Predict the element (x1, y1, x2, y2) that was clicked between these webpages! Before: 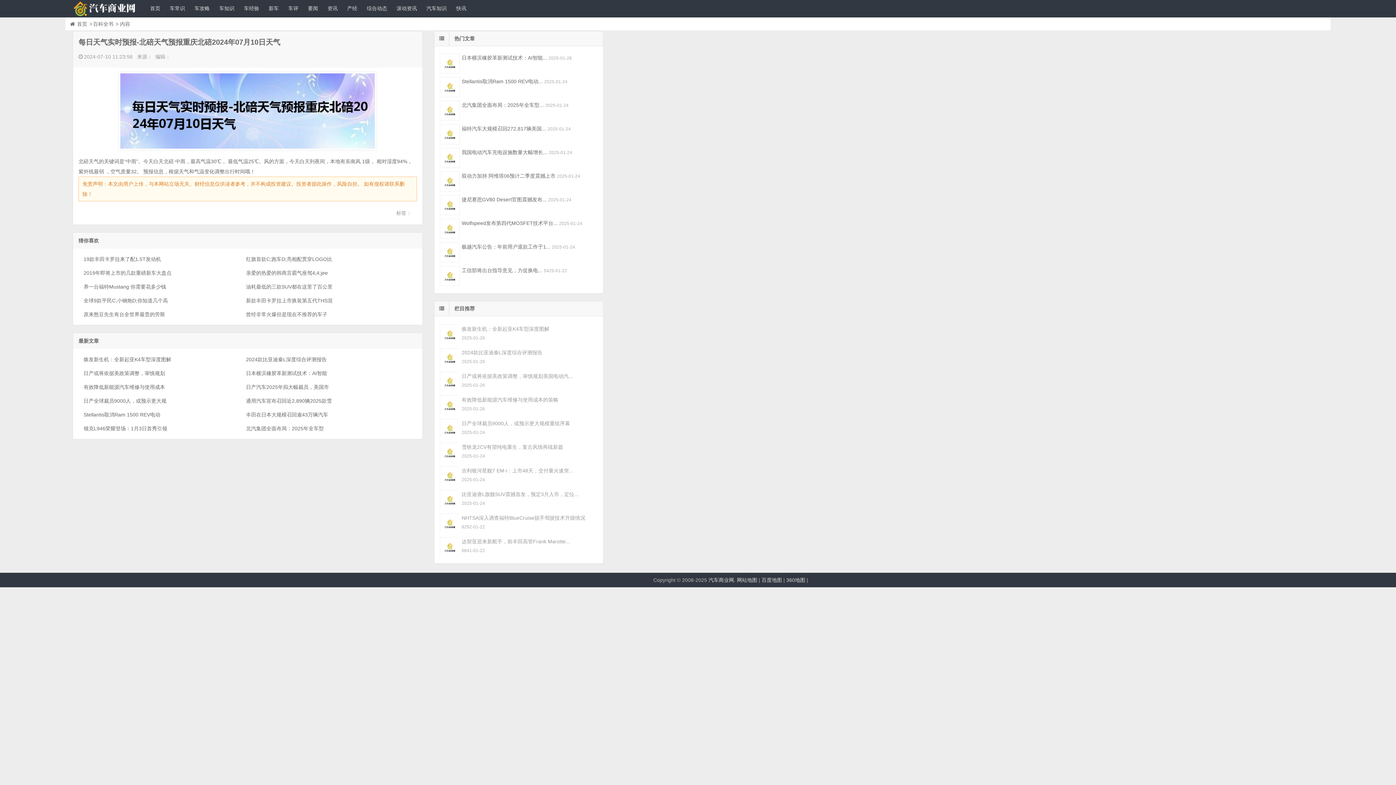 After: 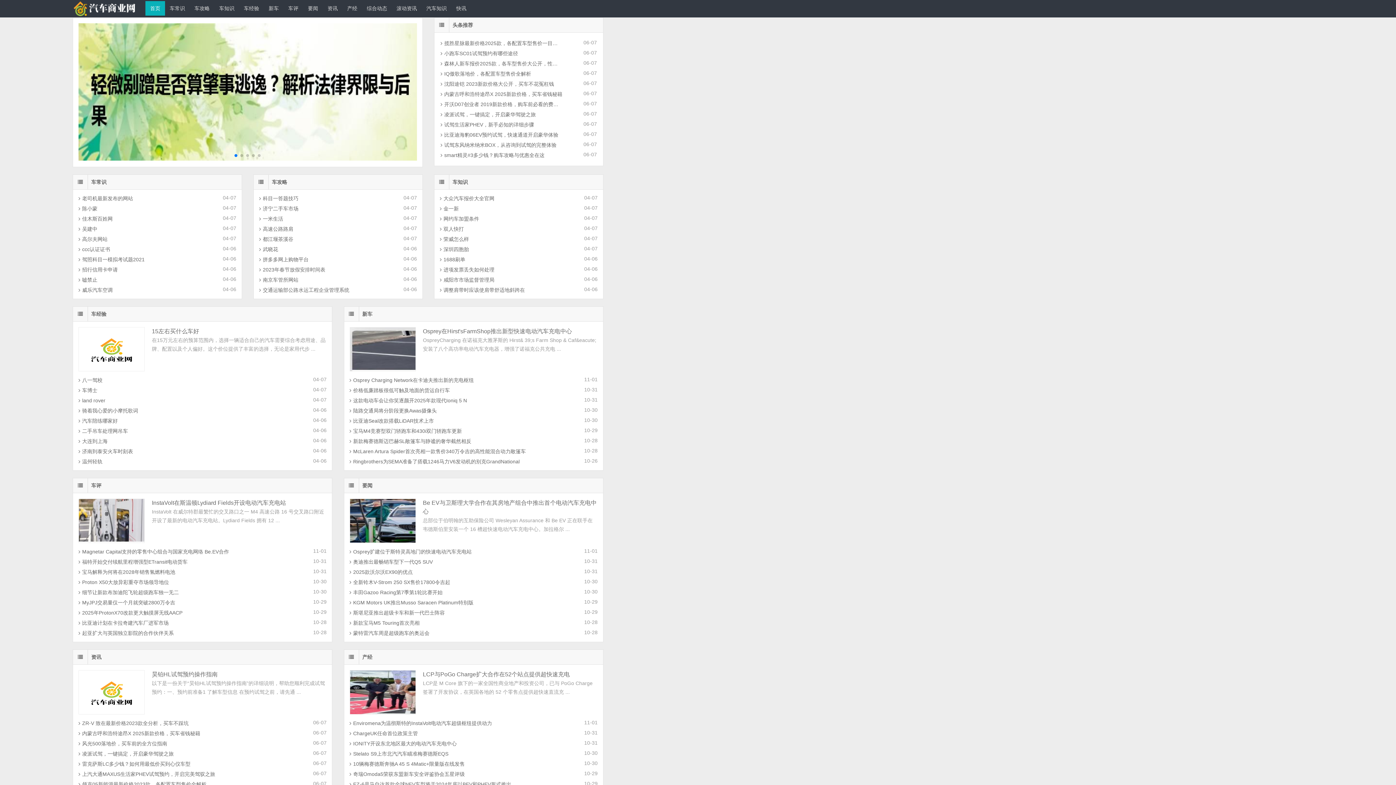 Action: bbox: (72, 0, 138, 17) label: 汽车商业网